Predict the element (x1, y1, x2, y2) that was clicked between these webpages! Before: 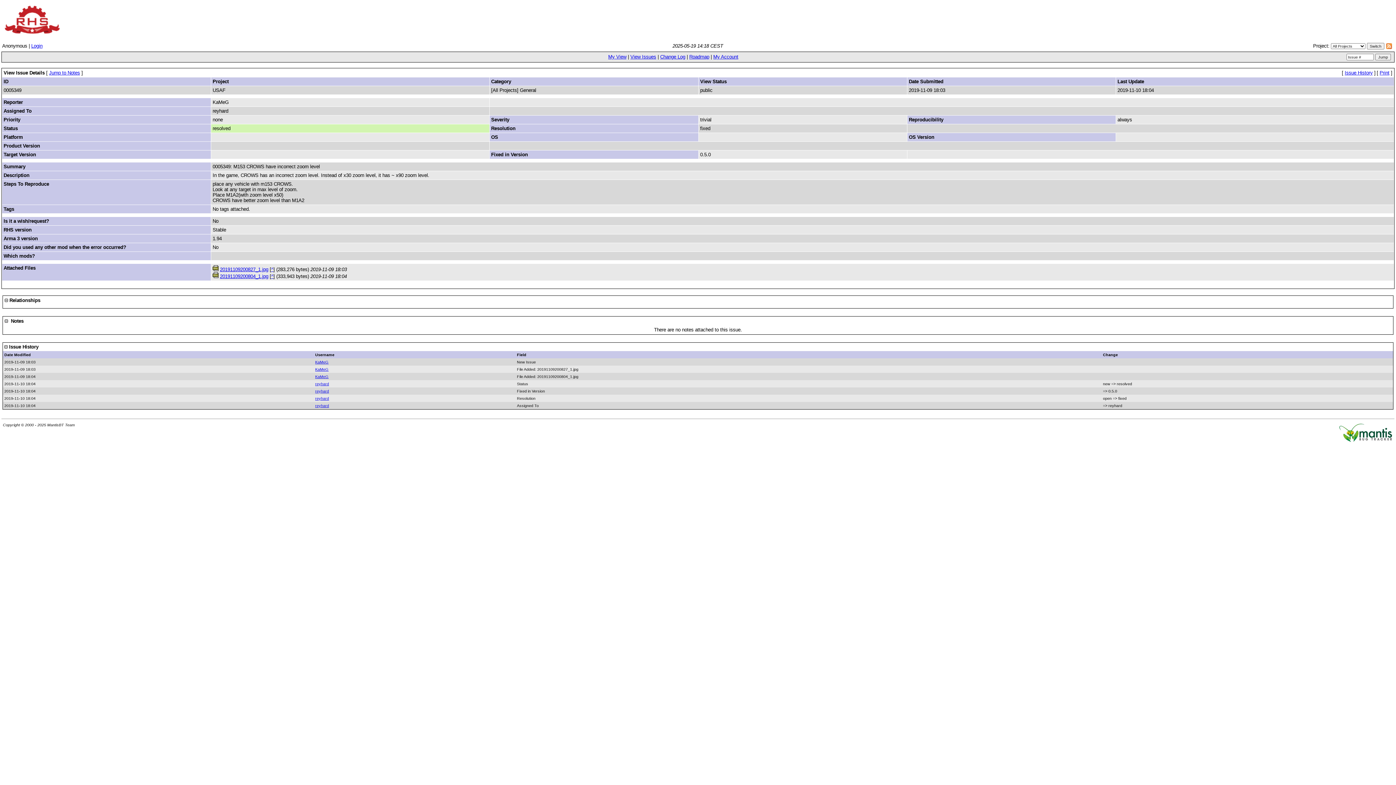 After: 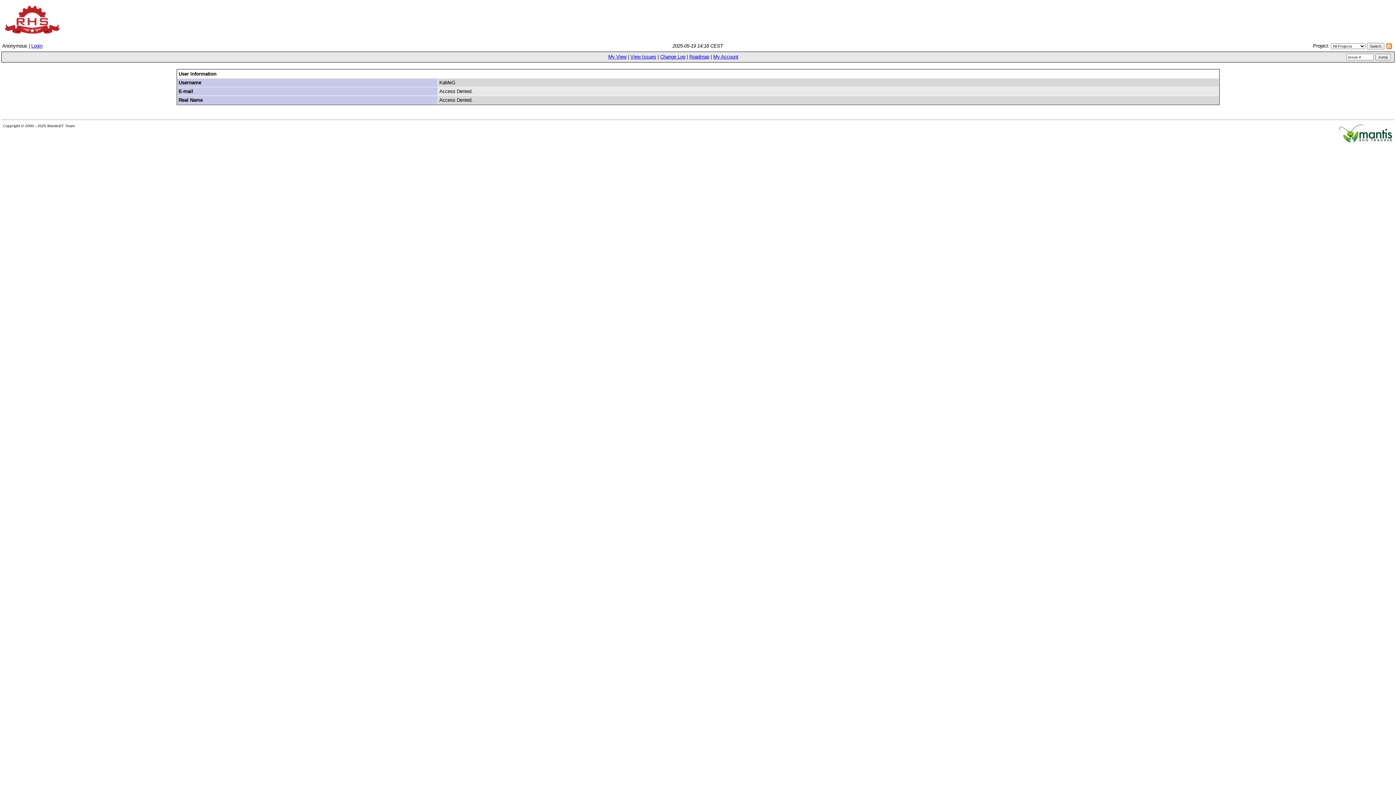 Action: label: KaMeG bbox: (315, 360, 328, 364)